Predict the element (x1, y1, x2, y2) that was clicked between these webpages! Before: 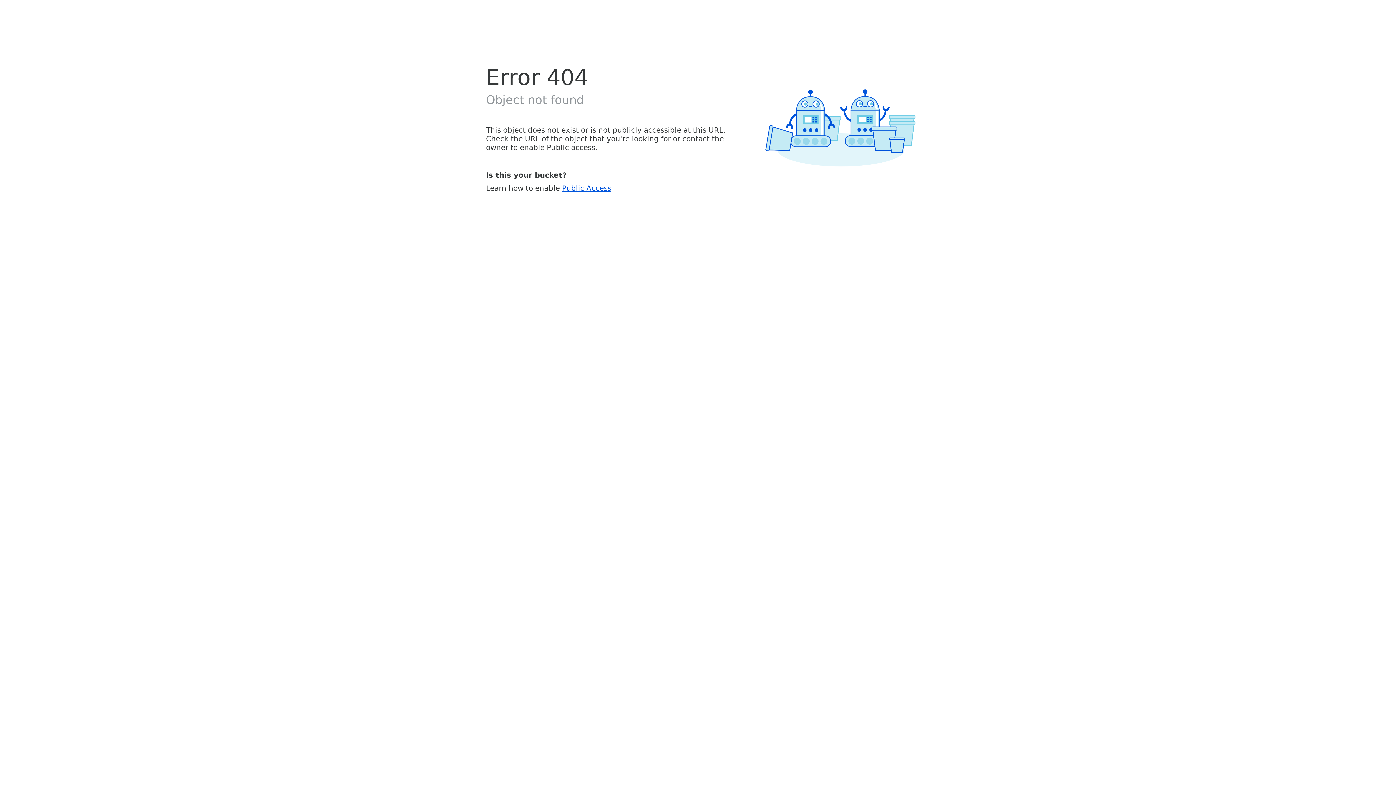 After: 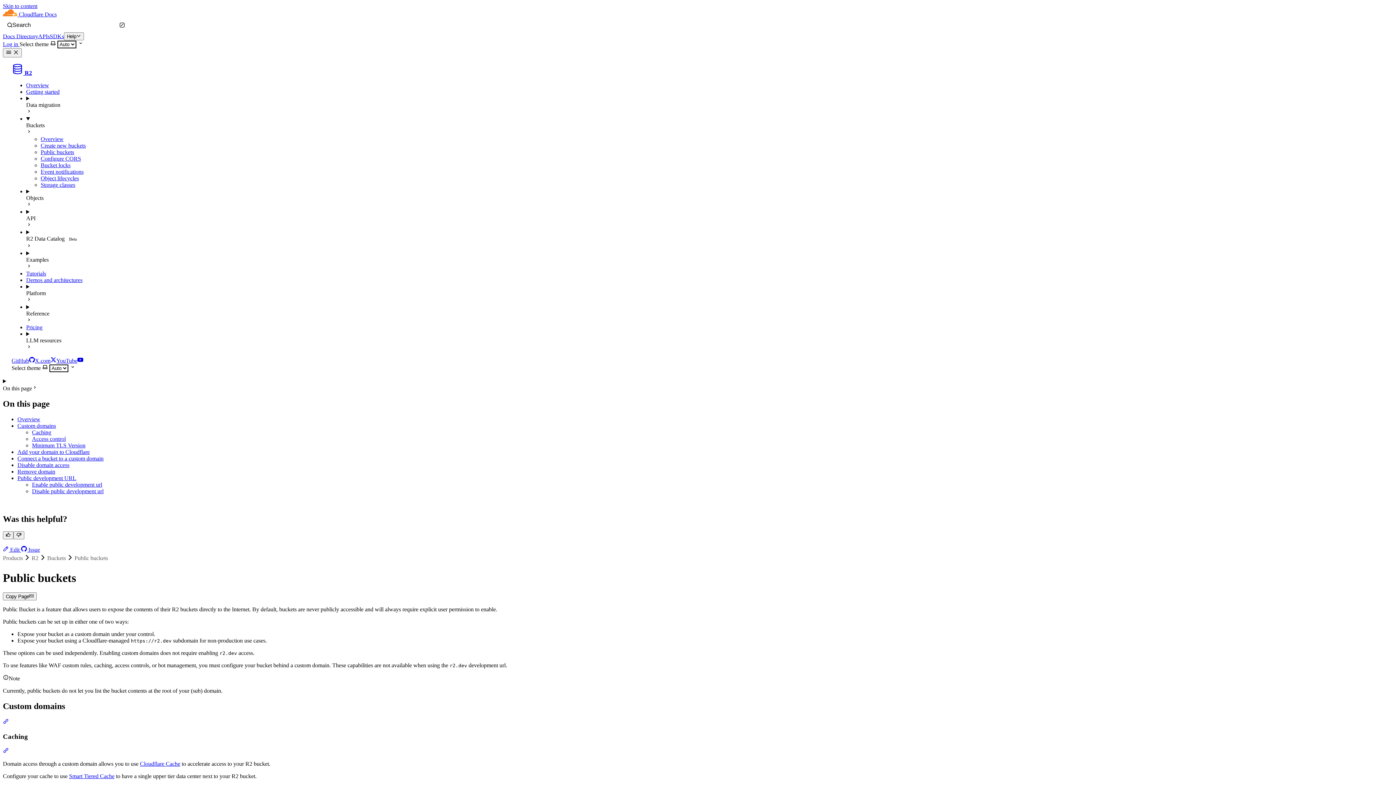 Action: label: Public Access bbox: (562, 183, 611, 192)